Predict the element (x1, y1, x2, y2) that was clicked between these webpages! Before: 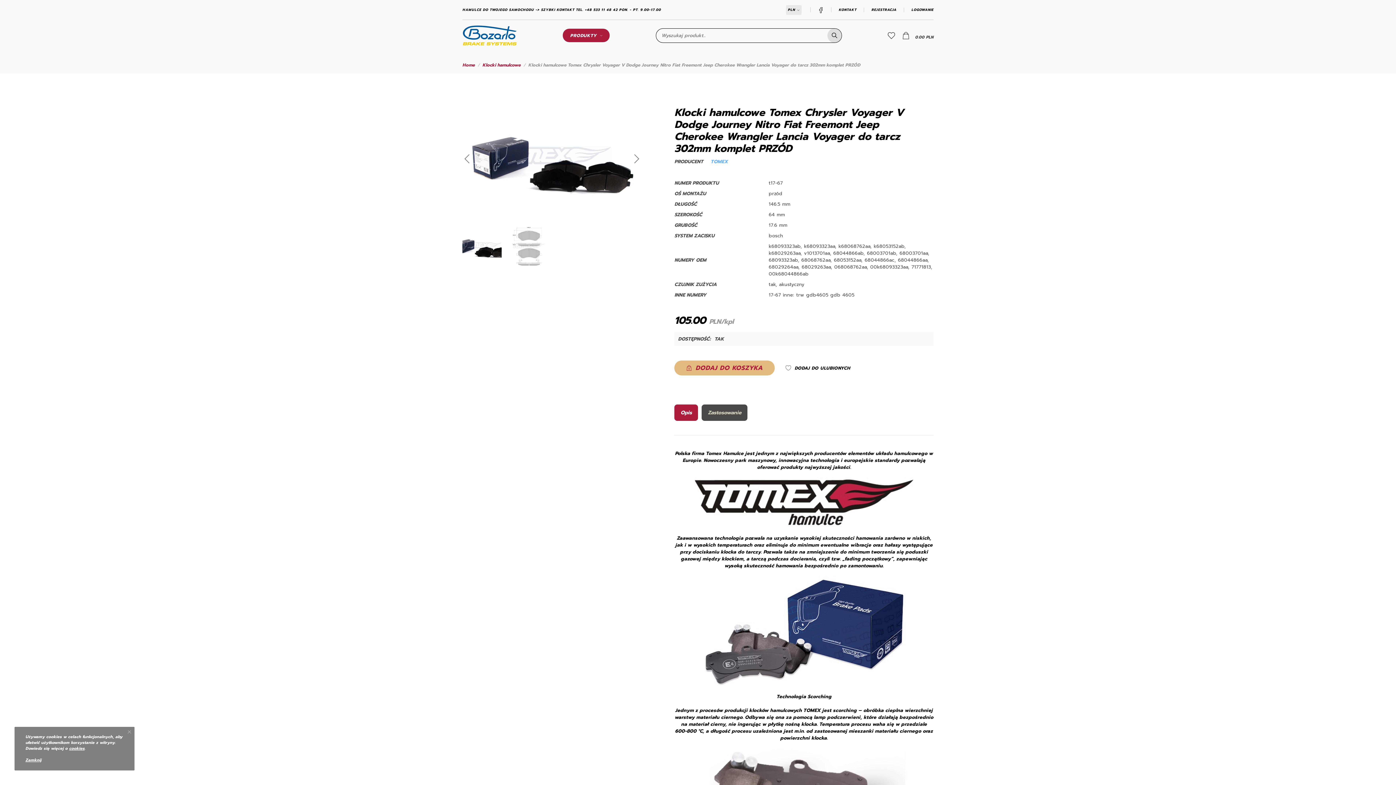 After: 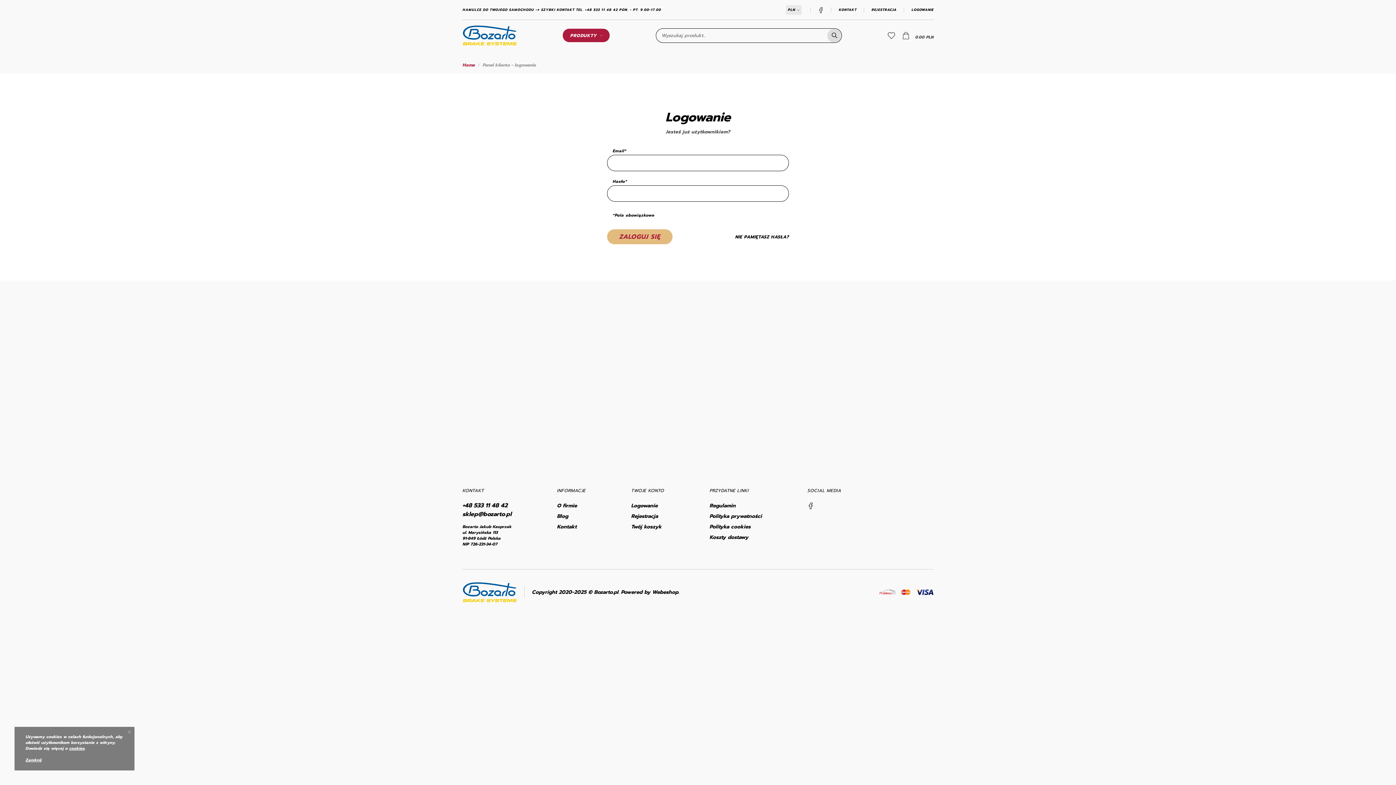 Action: bbox: (911, 7, 933, 12) label: LOGOWANIE